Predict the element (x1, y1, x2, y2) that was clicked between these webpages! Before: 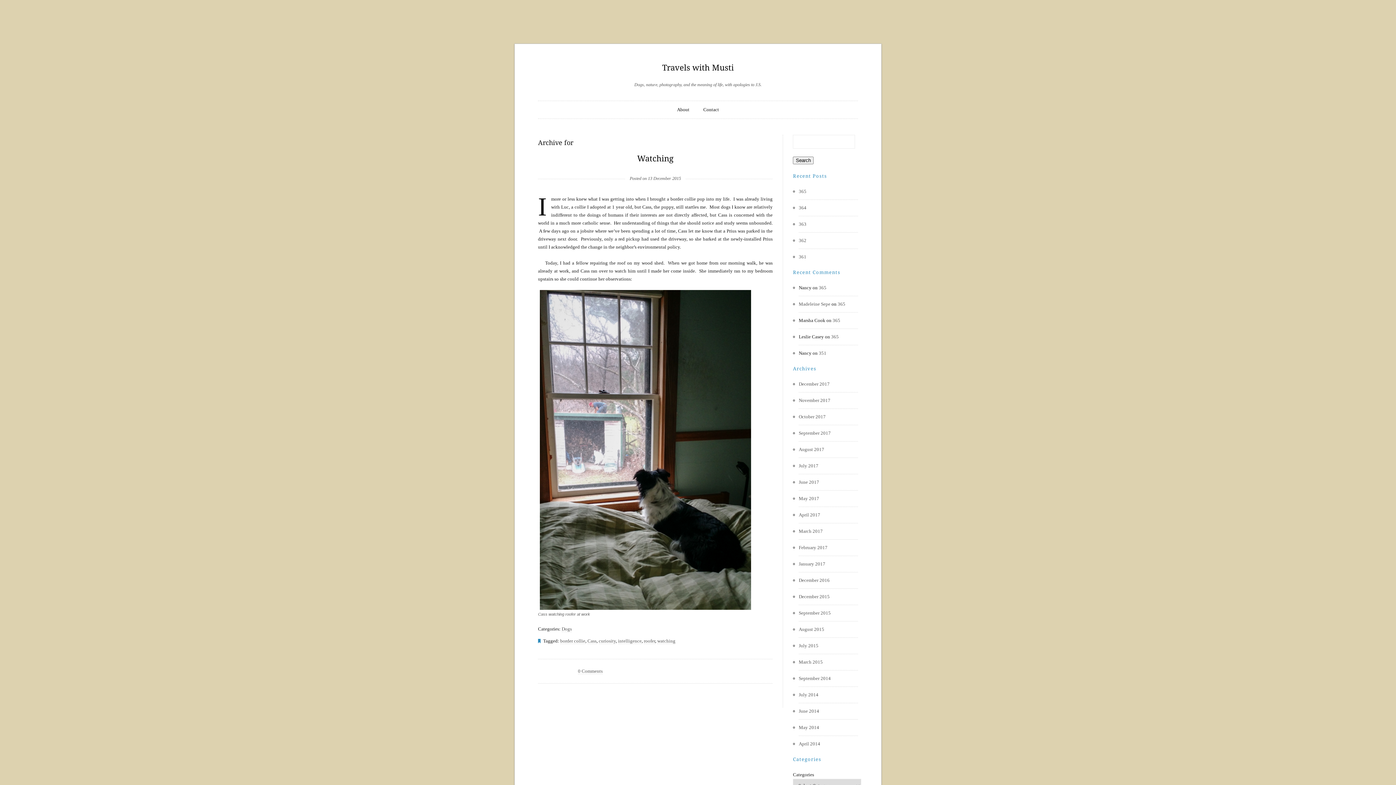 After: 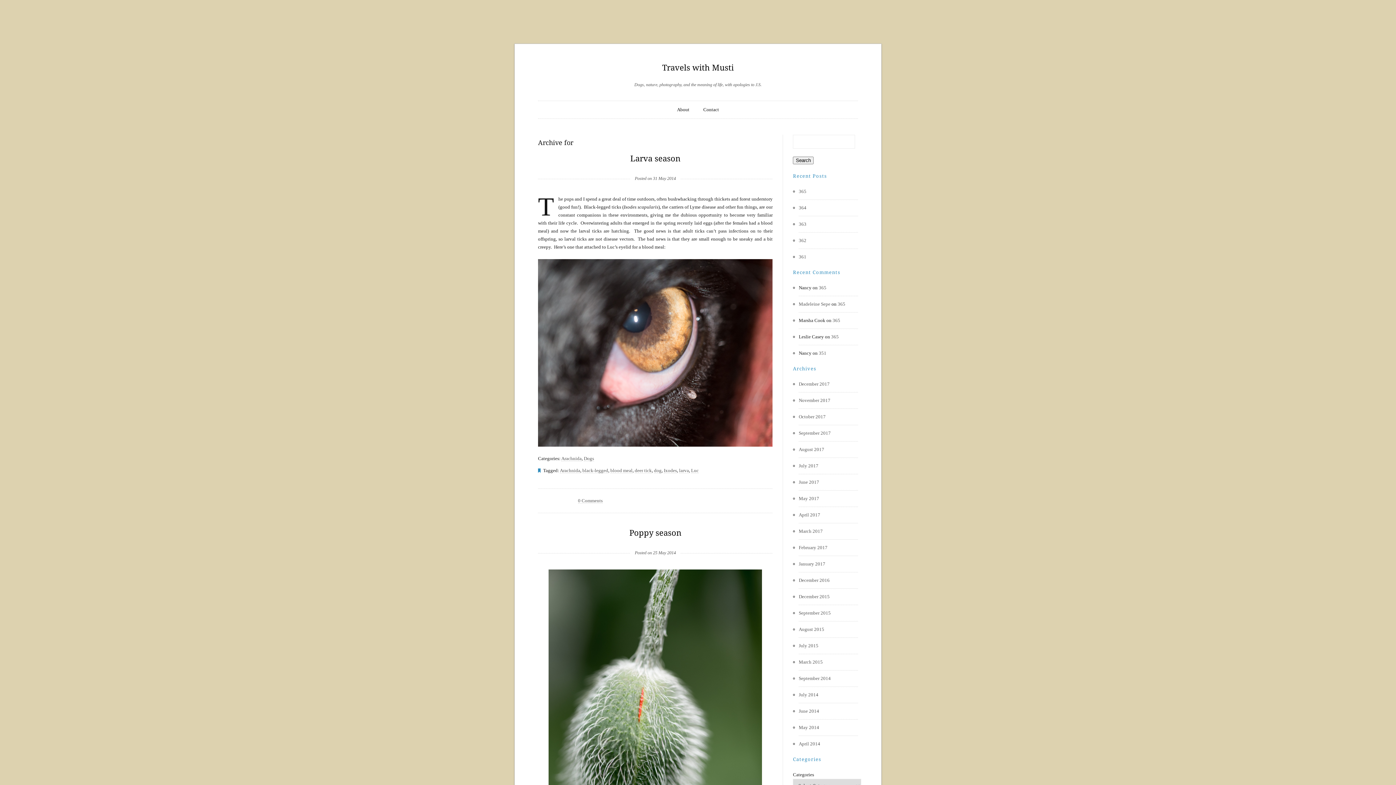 Action: bbox: (799, 725, 819, 730) label: May 2014